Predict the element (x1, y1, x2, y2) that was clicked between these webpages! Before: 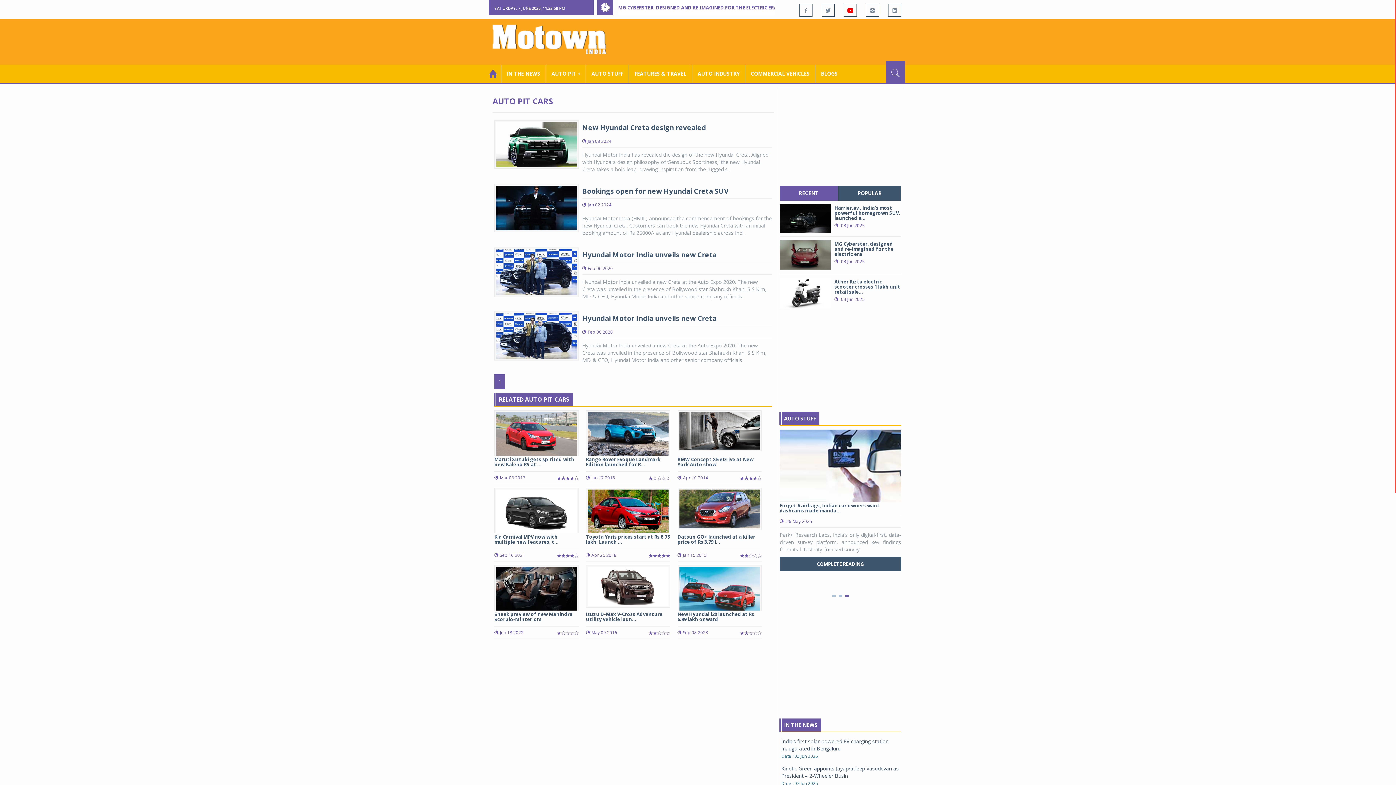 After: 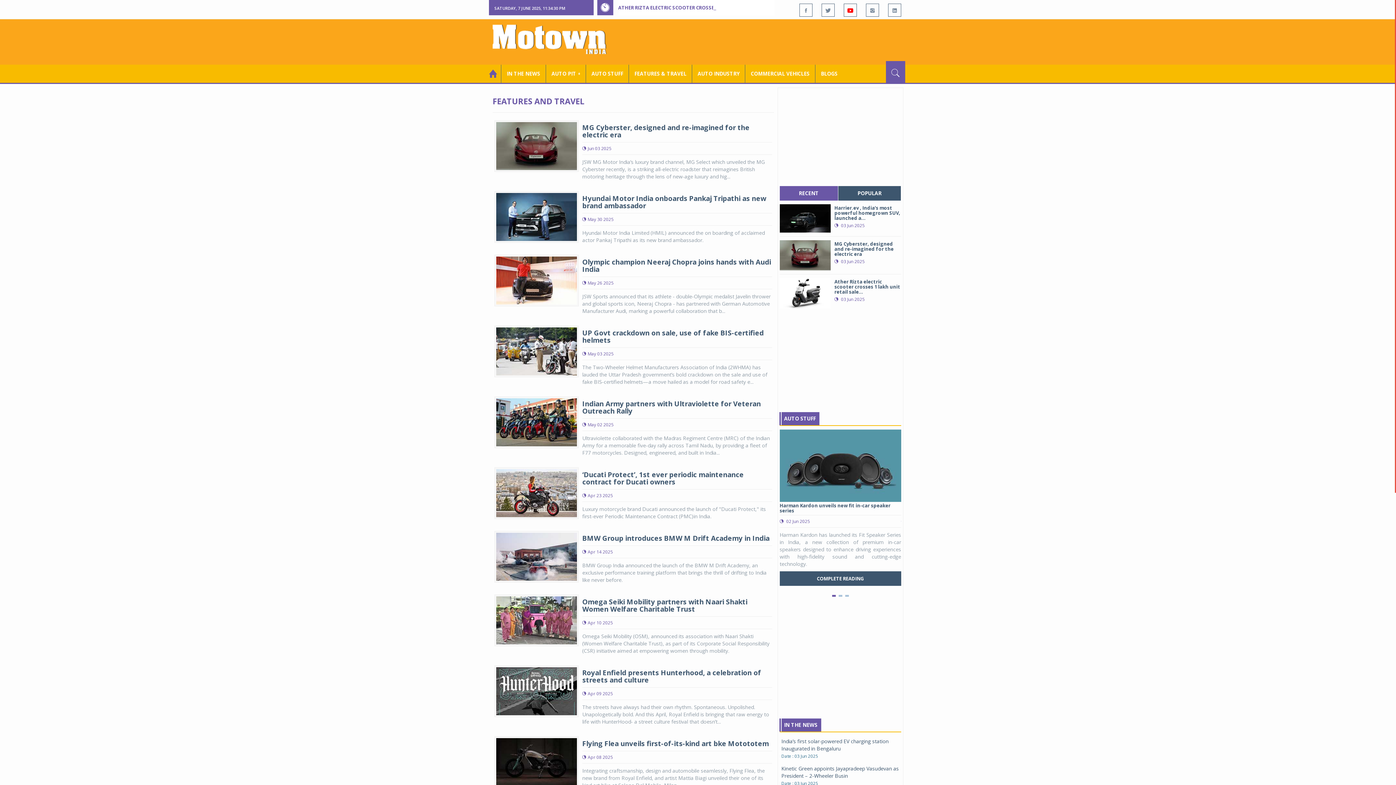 Action: bbox: (629, 64, 692, 82) label: FEATURES & TRAVEL